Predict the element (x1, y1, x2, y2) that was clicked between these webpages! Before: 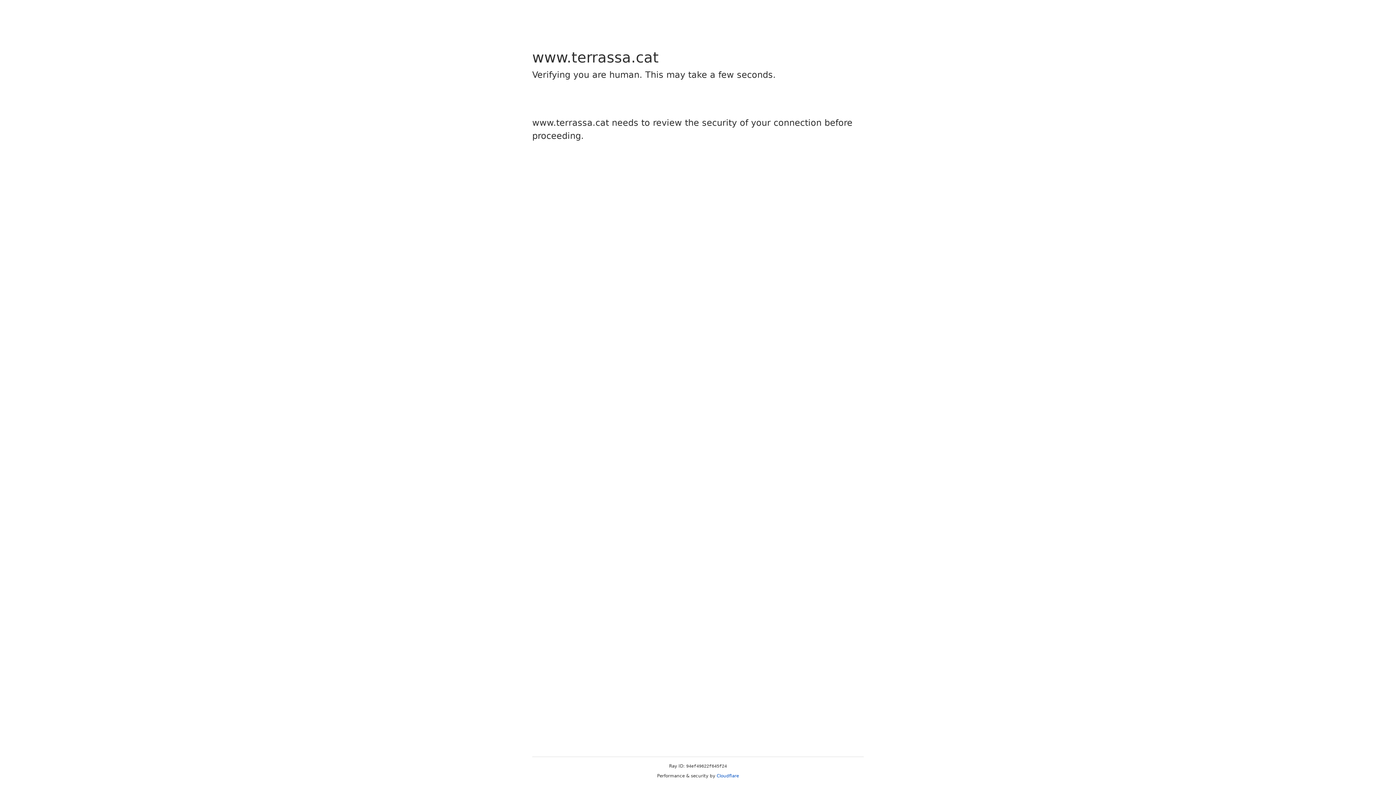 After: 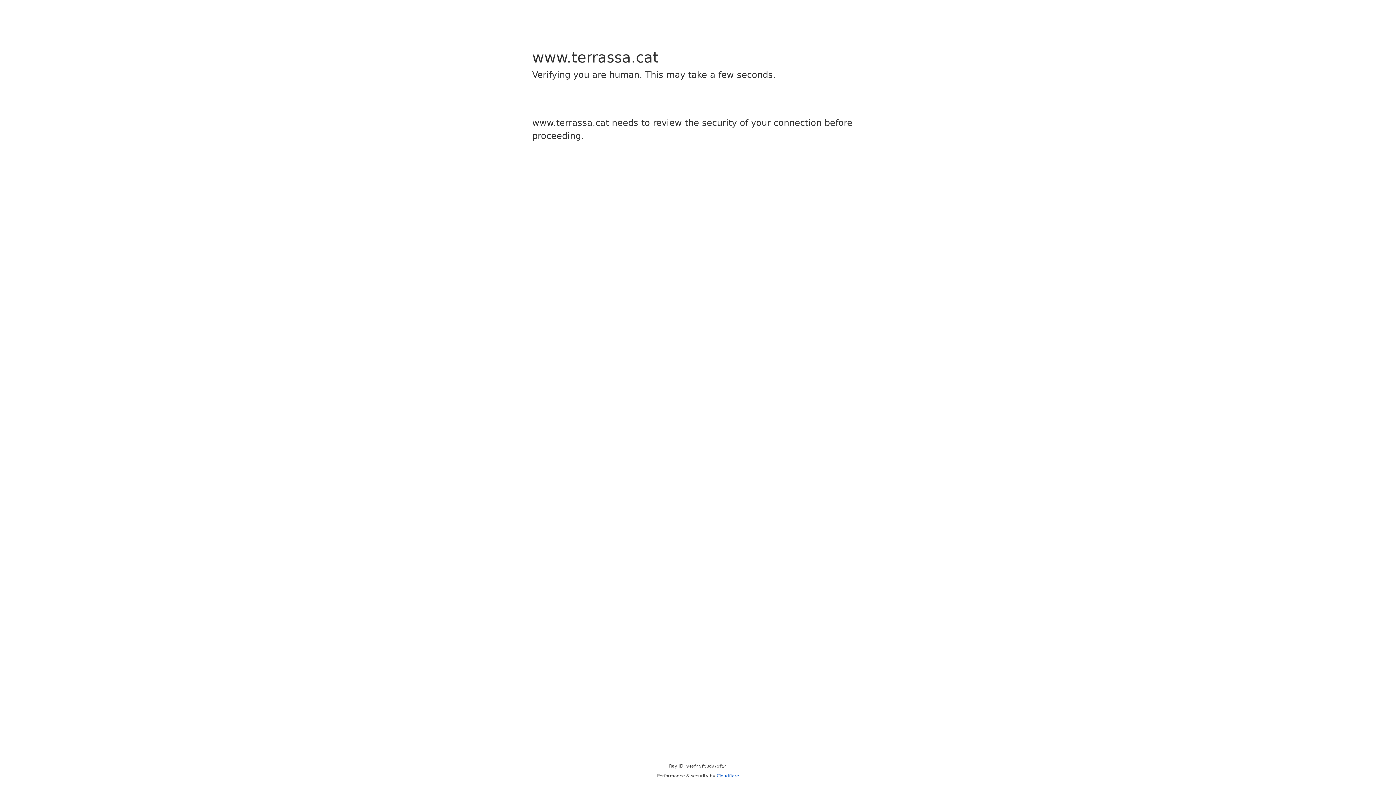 Action: label: Cloudflare bbox: (716, 773, 739, 778)